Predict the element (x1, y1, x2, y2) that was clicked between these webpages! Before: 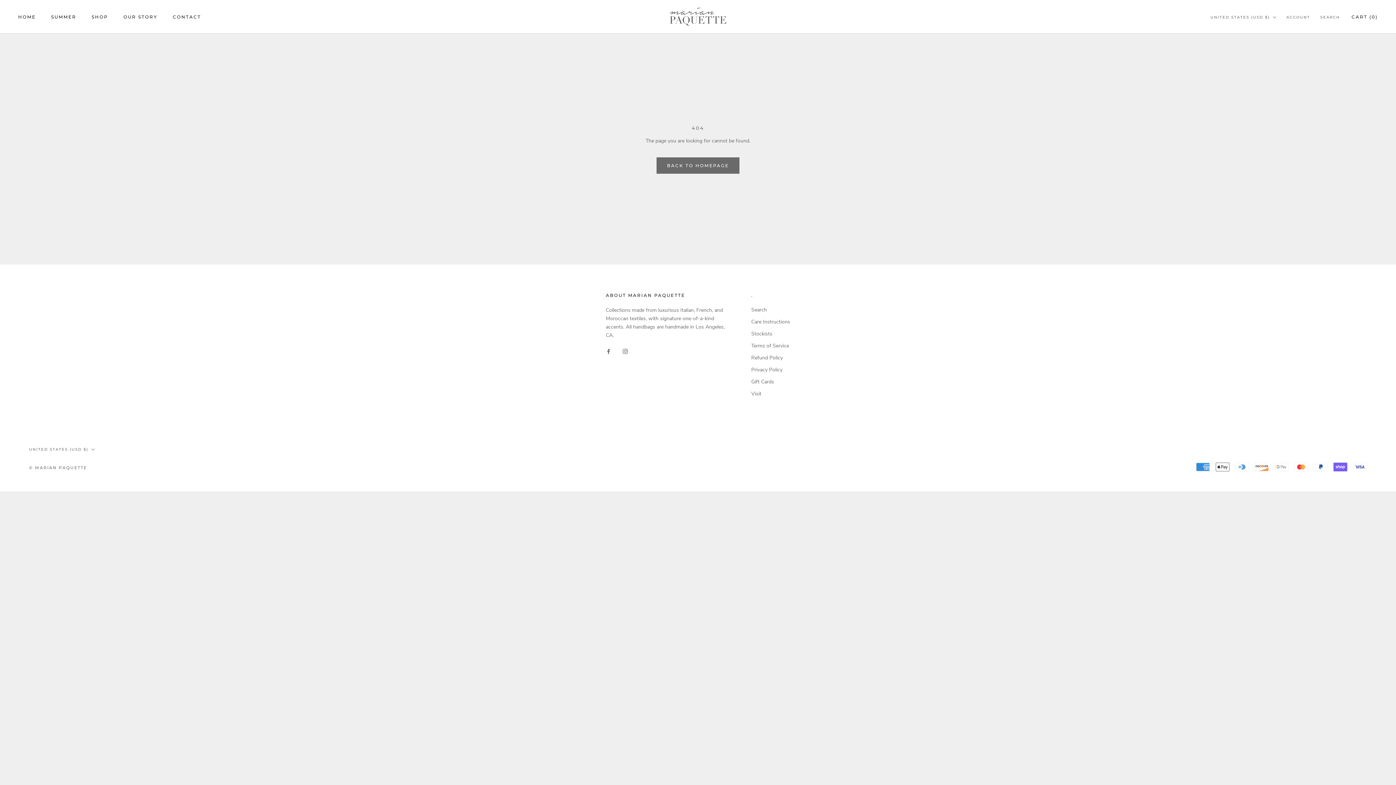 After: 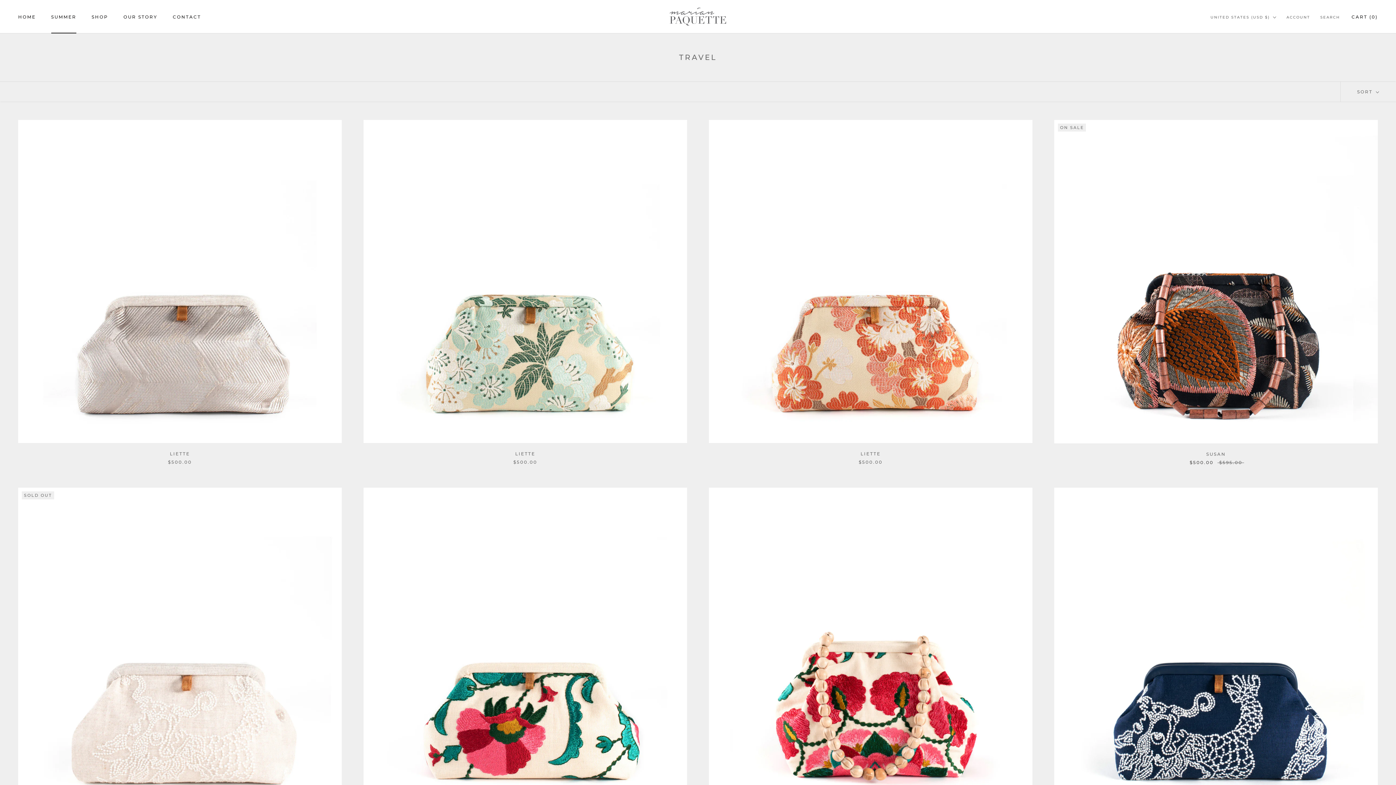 Action: label: SHOP bbox: (91, 14, 108, 19)